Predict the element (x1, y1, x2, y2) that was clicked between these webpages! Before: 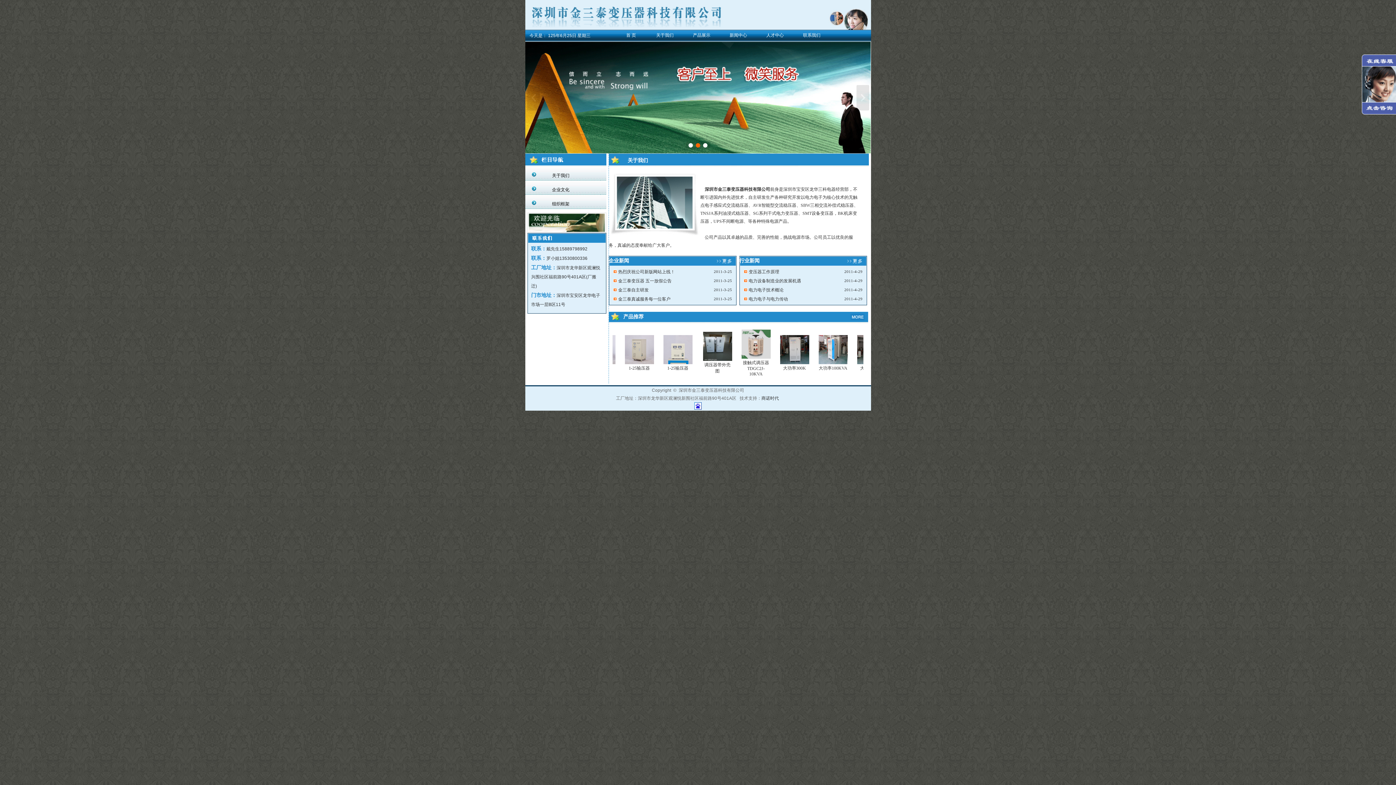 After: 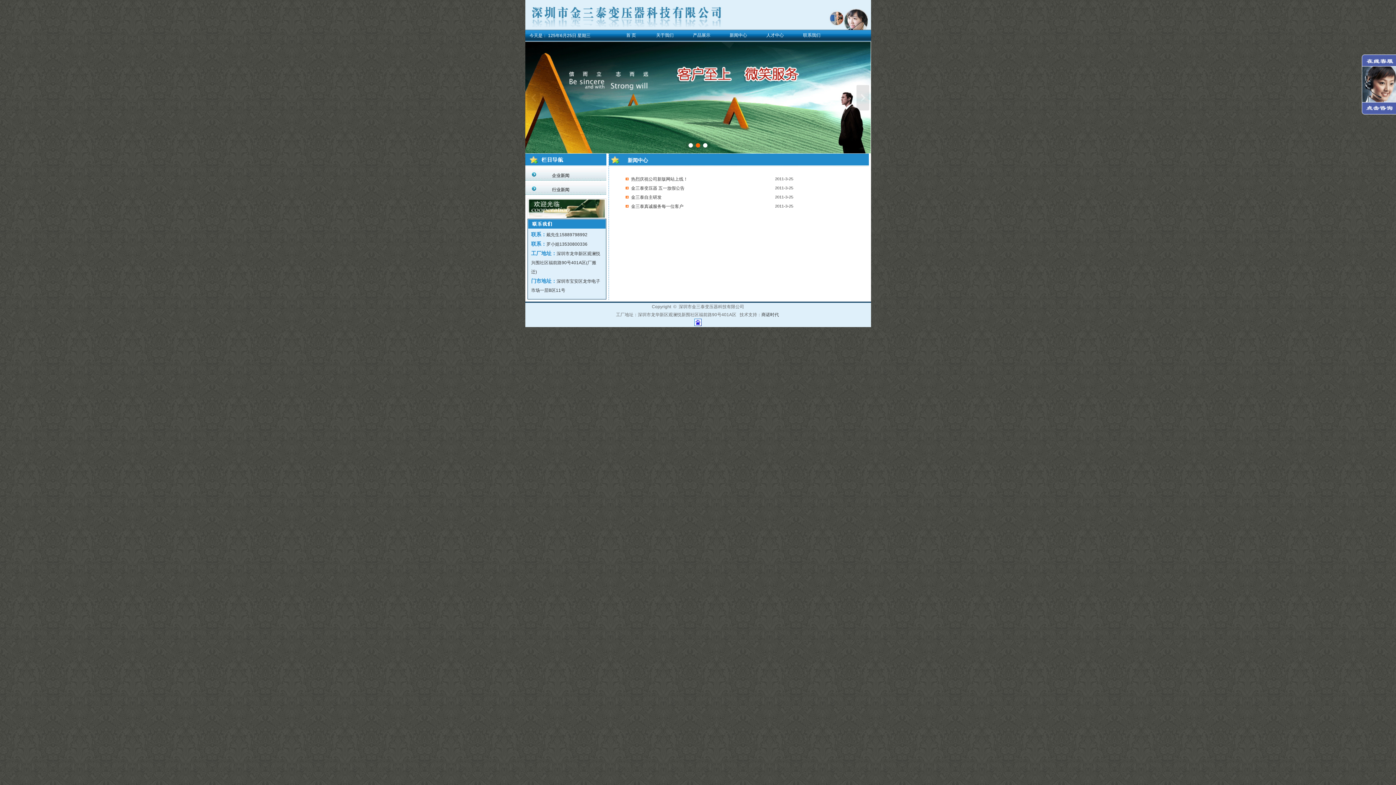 Action: label: 新闻中心 bbox: (729, 32, 747, 37)